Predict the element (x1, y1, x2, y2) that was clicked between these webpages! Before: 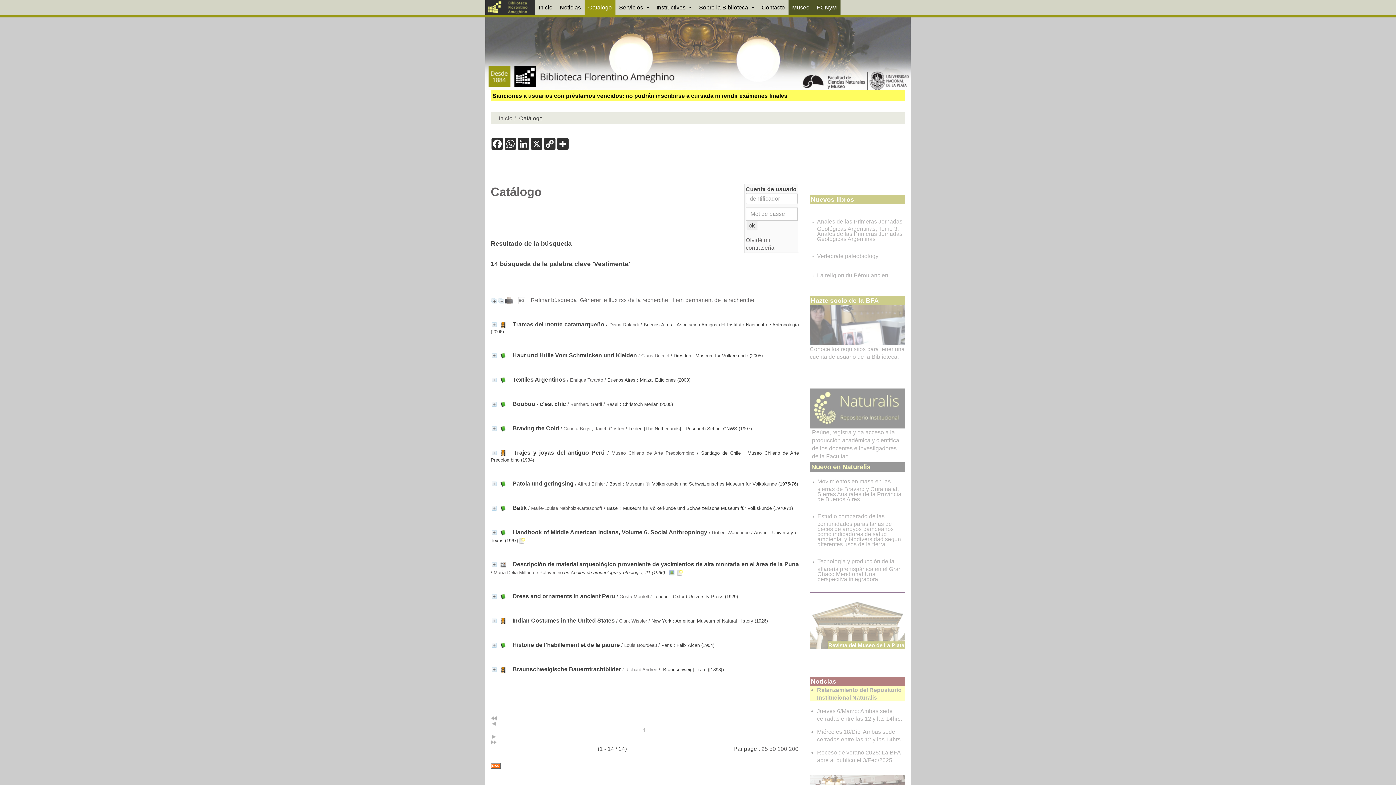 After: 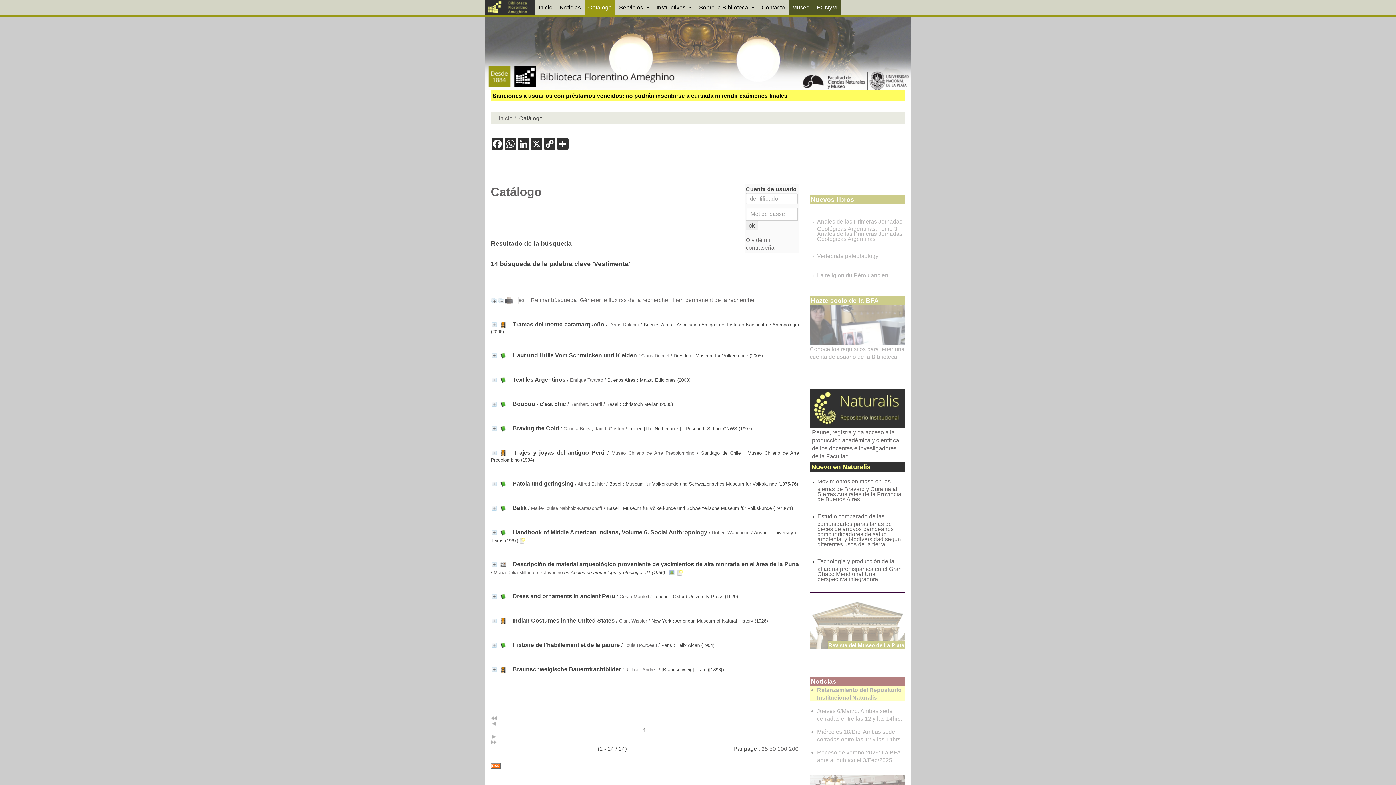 Action: label: Estudio comparado de las comunidades parasitarias de peces de arroyos pampeanos como indicadores de salud ambiental y biodiversidad según diferentes usos de la tierra bbox: (817, 513, 901, 545)